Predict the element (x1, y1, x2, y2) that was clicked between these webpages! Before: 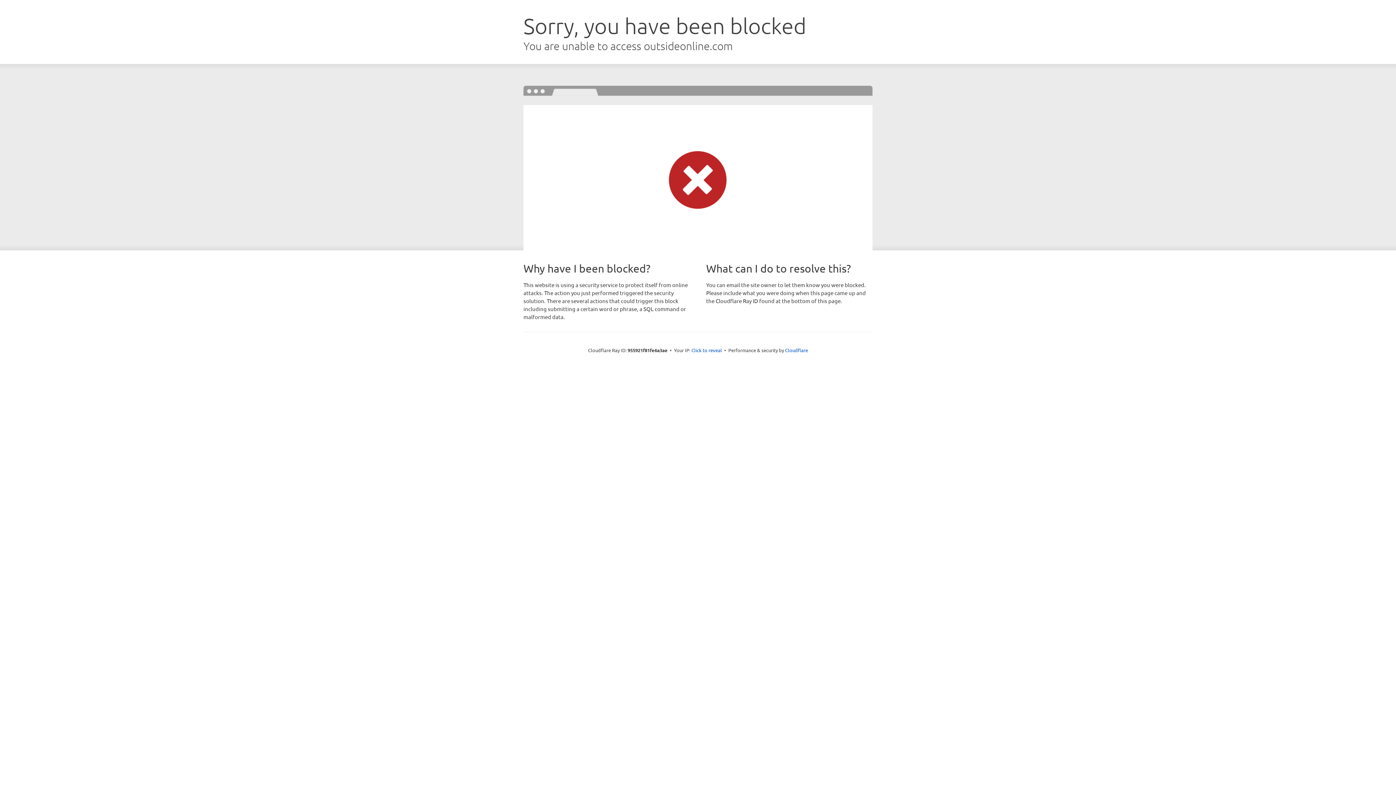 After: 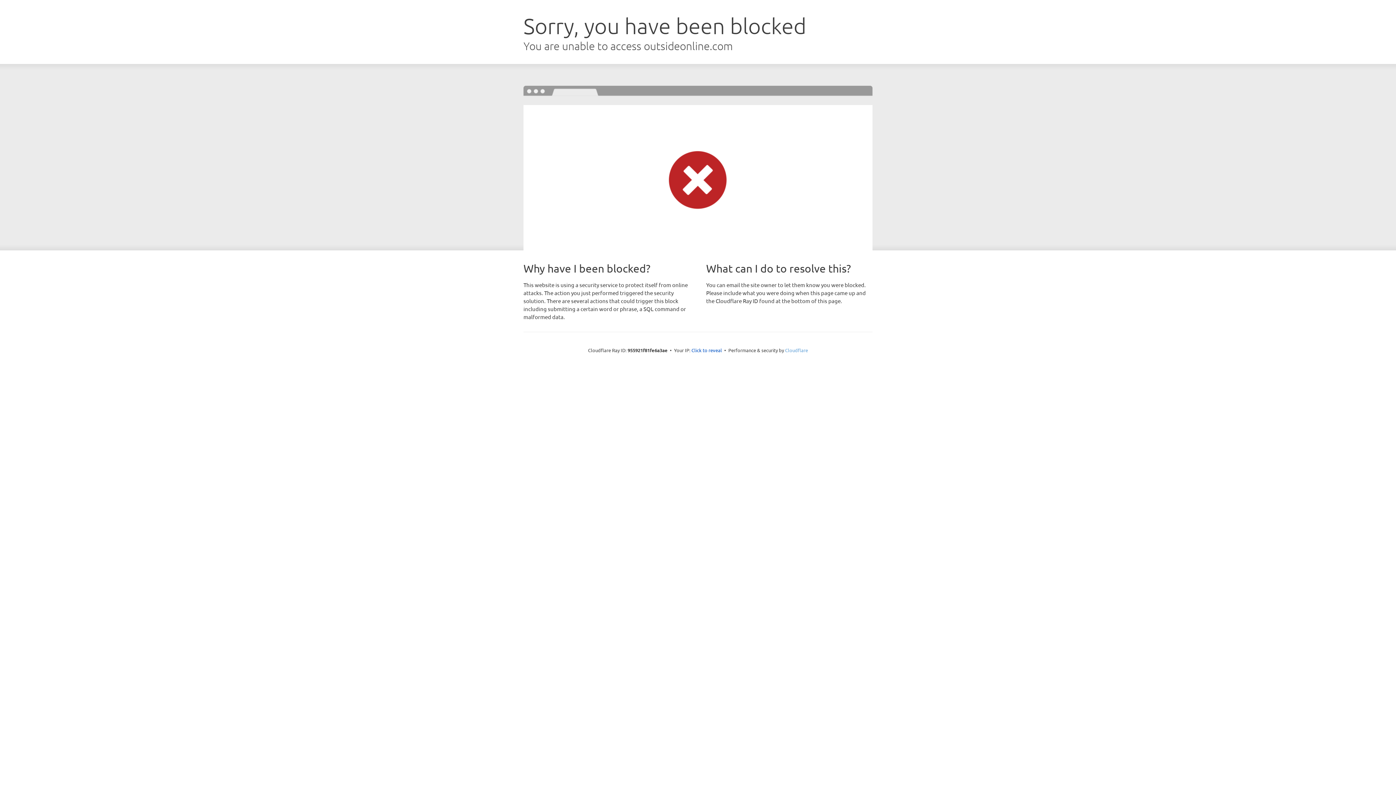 Action: bbox: (785, 347, 808, 353) label: Cloudflare